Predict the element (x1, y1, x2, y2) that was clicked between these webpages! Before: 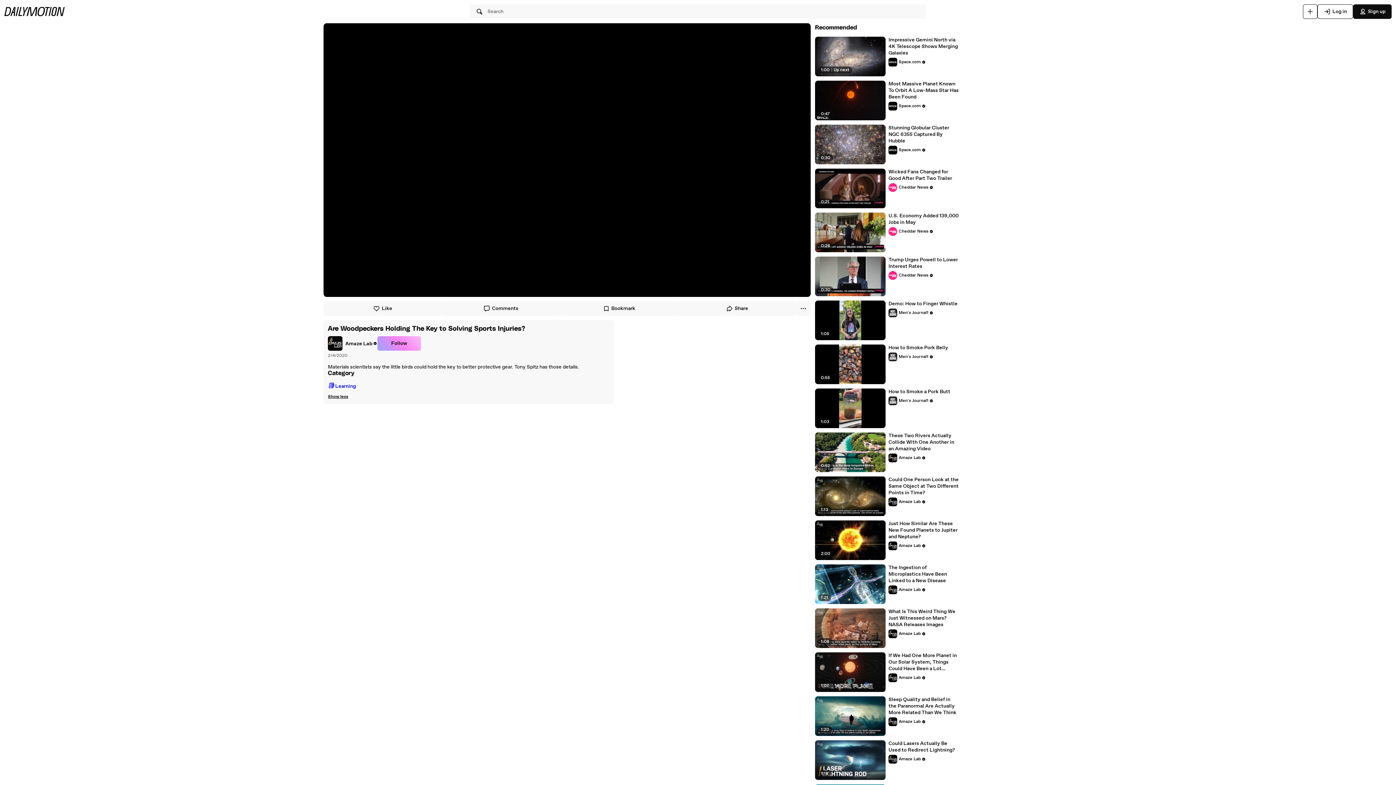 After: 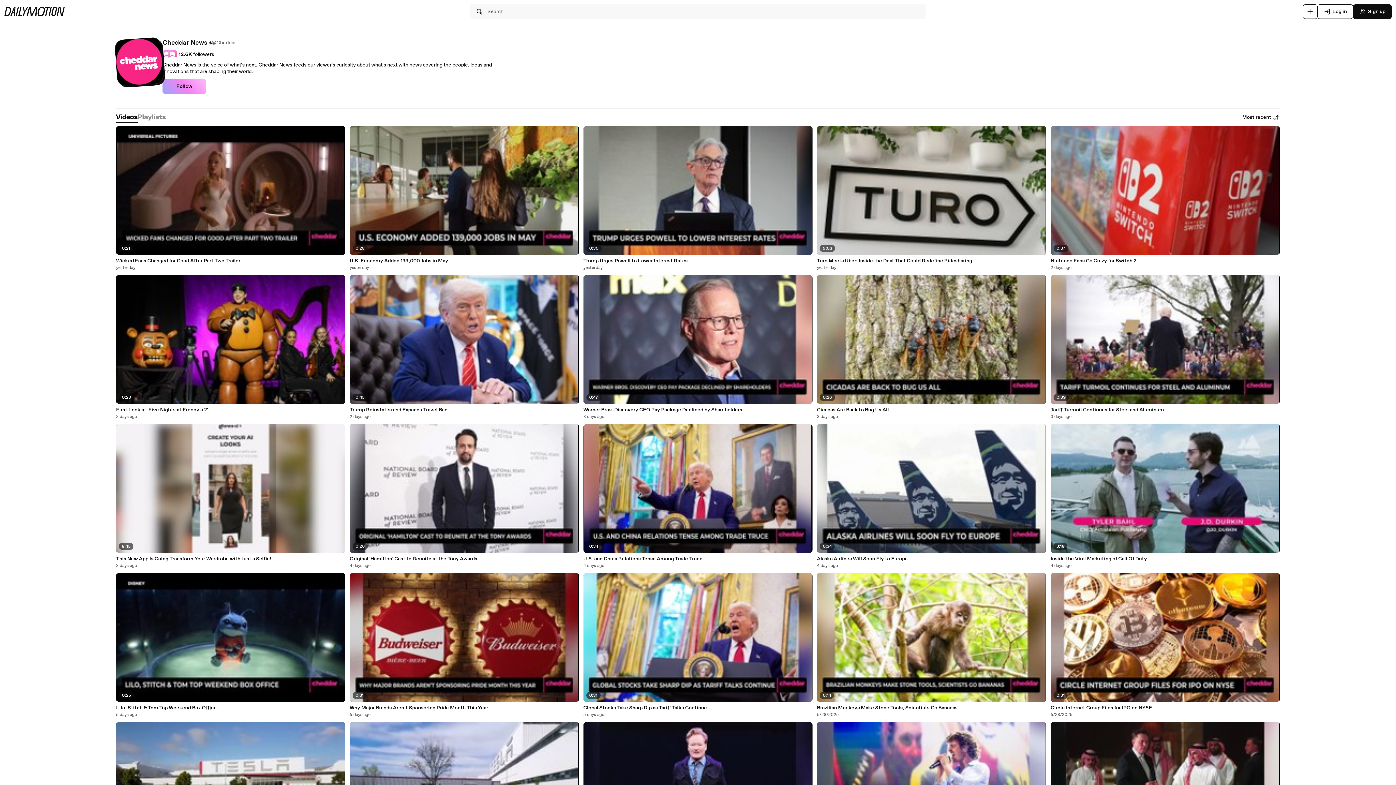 Action: label: Cheddar News bbox: (888, 227, 933, 236)